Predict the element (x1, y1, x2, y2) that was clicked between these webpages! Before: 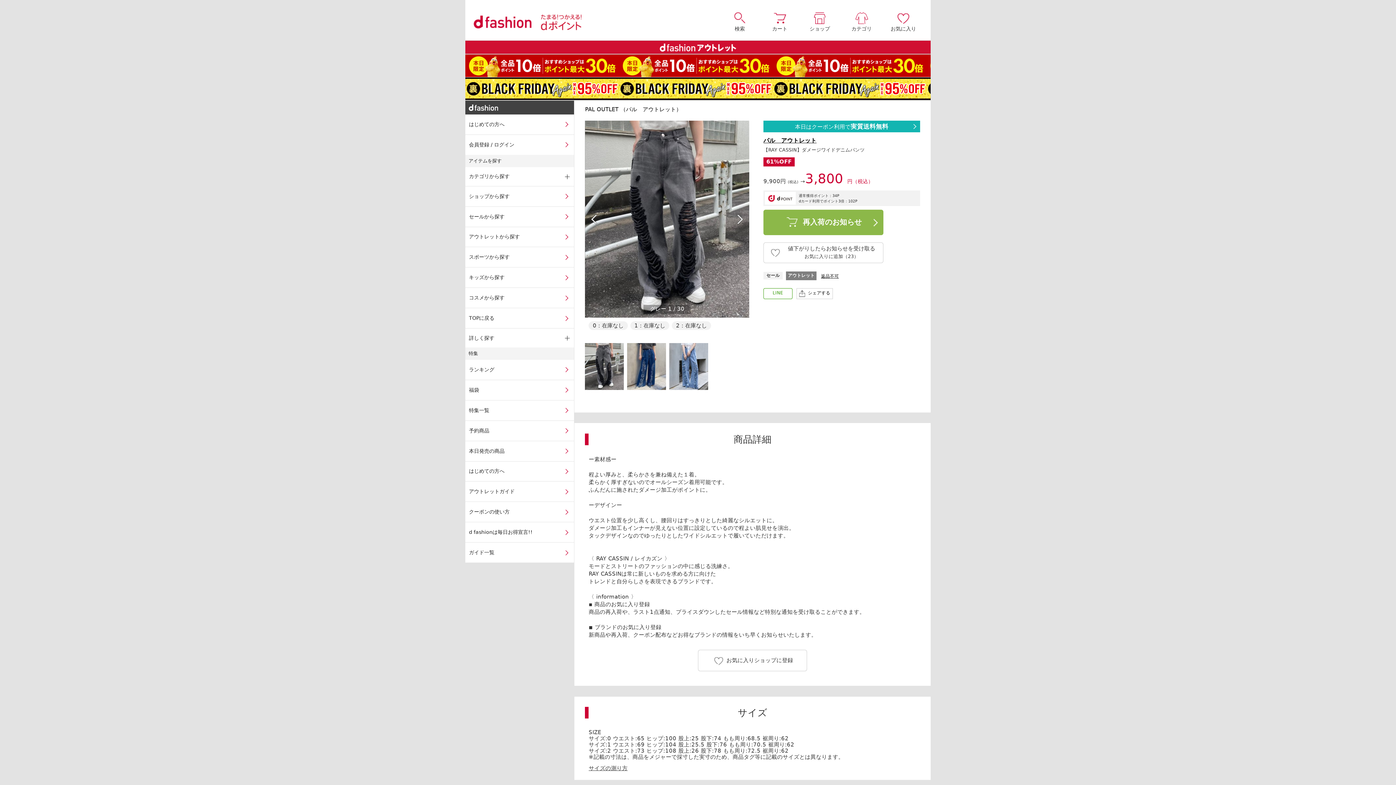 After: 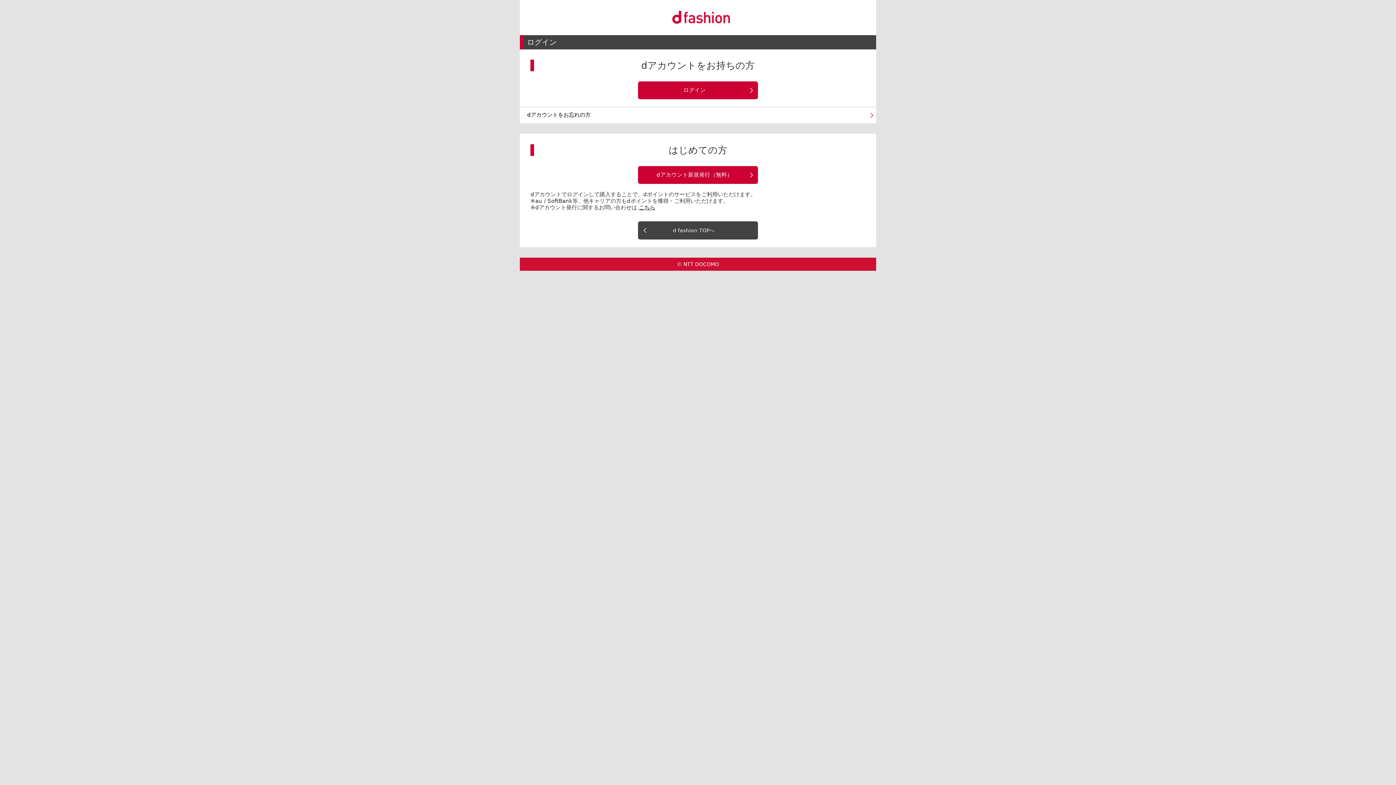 Action: bbox: (698, 650, 807, 671) label: お気に入りショップに登録